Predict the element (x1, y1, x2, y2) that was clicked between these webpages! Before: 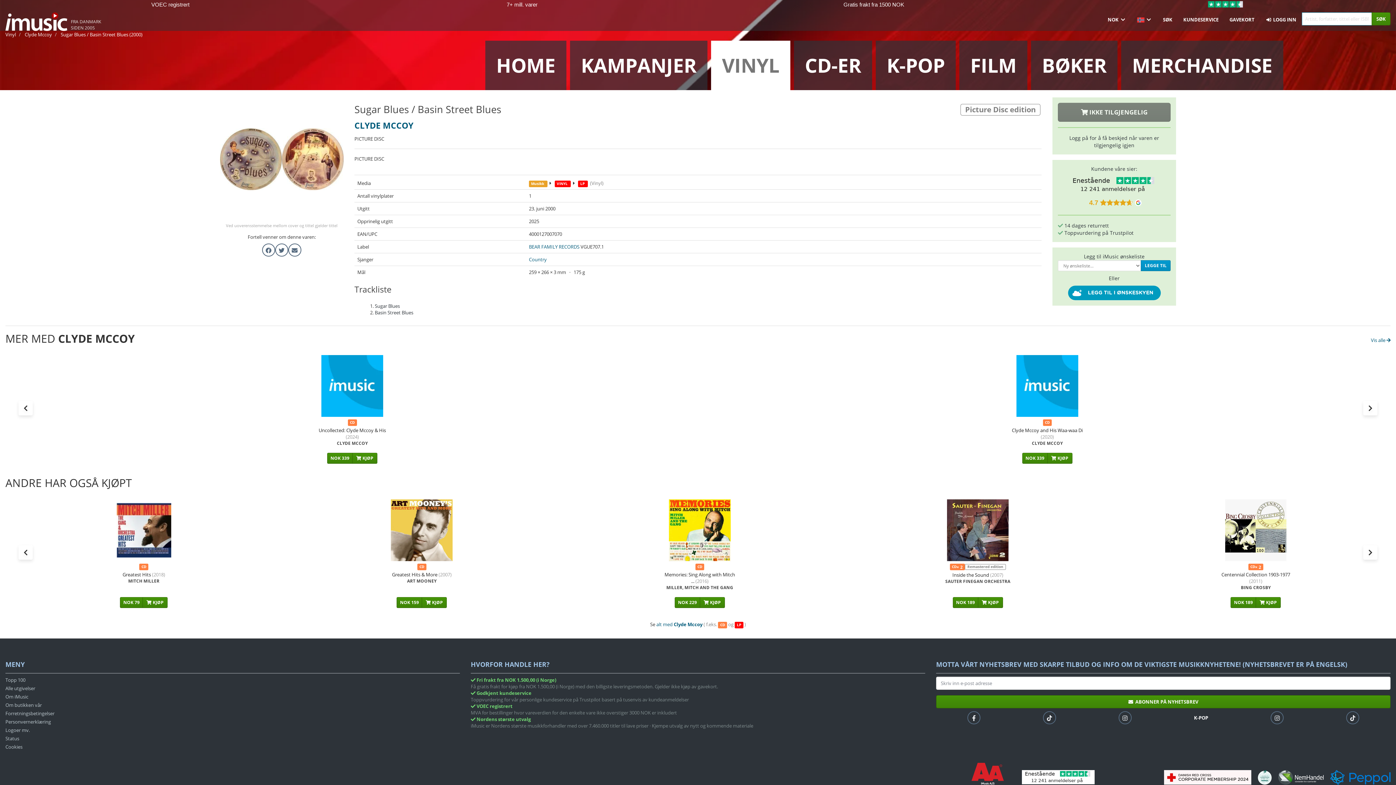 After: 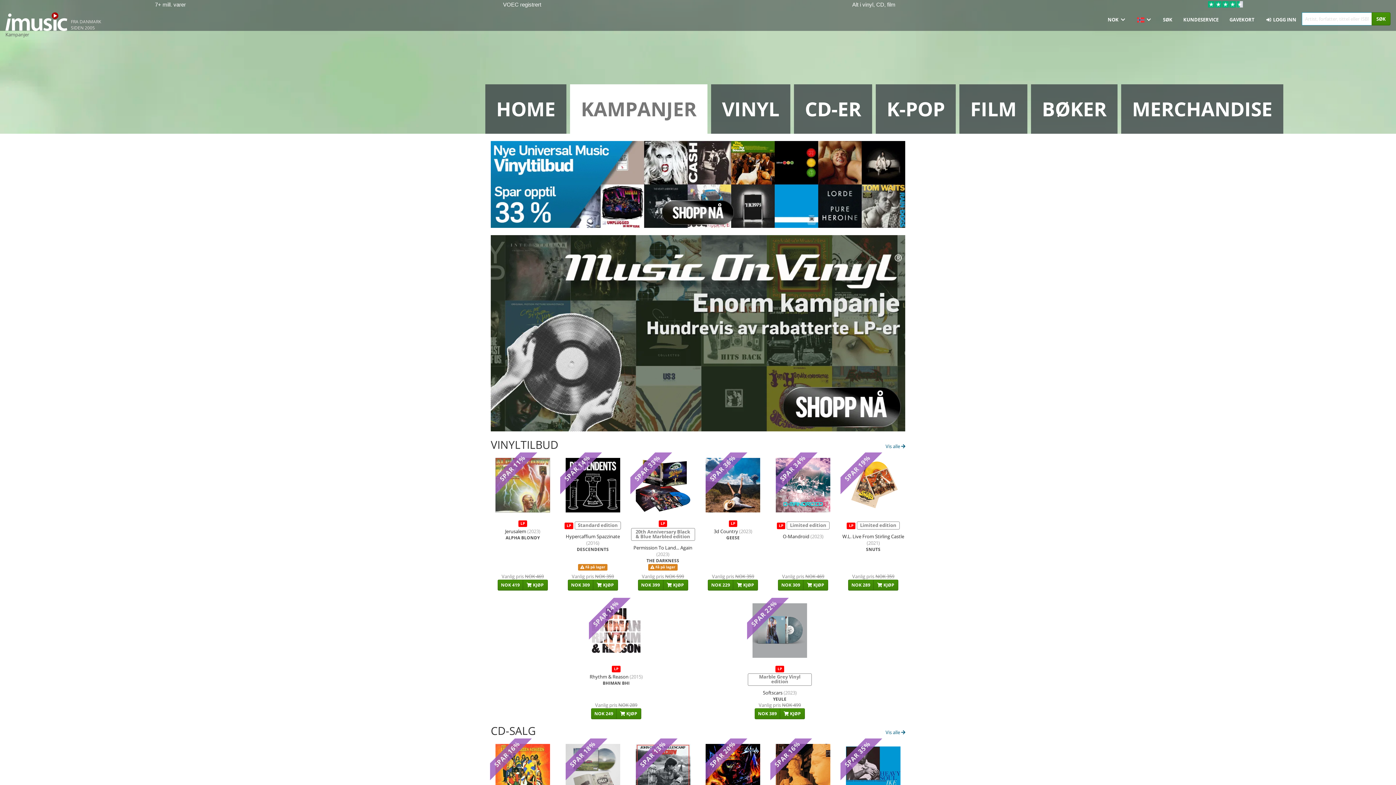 Action: label: KAMPANJER bbox: (570, 40, 707, 90)